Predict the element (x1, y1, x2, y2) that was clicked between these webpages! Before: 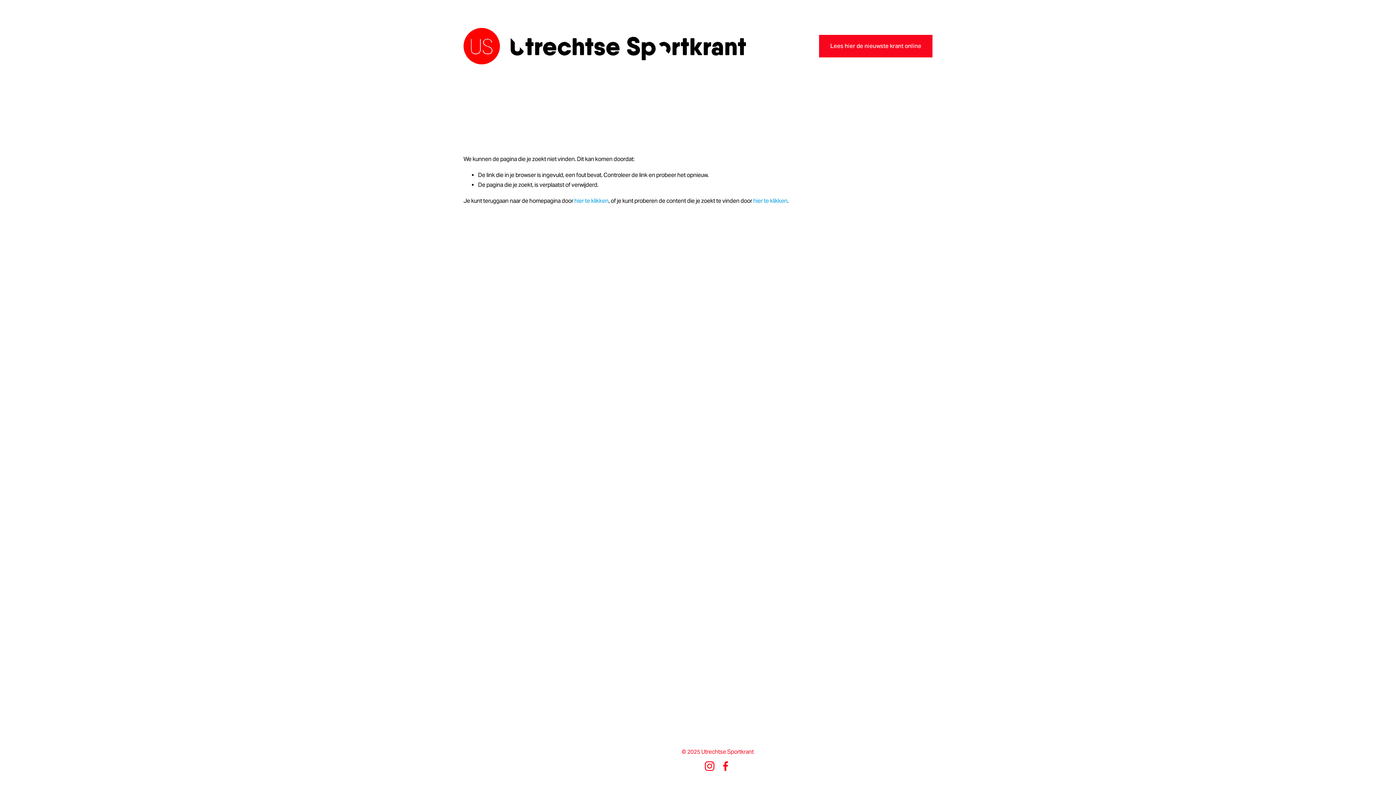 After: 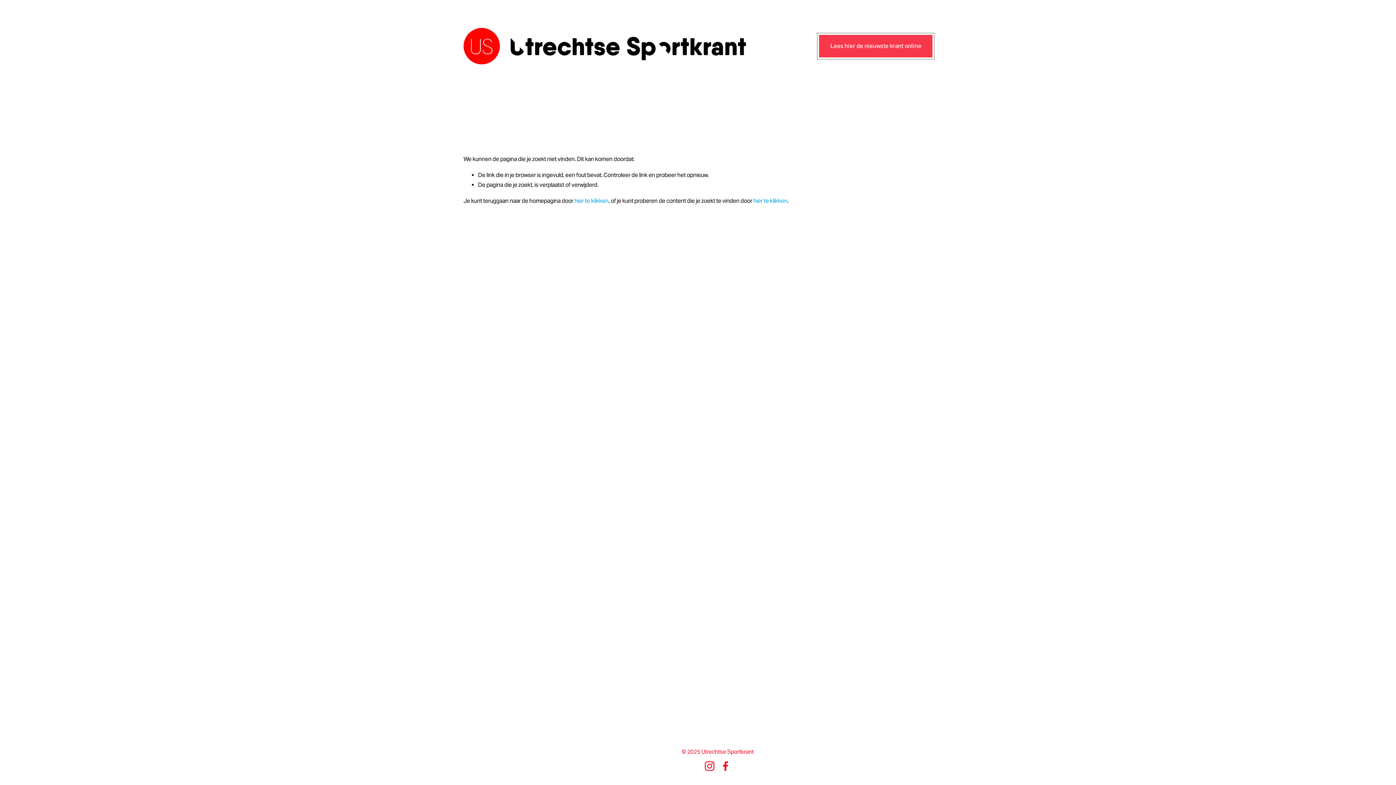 Action: label: Lees hier de nieuwste krant online bbox: (819, 34, 932, 57)